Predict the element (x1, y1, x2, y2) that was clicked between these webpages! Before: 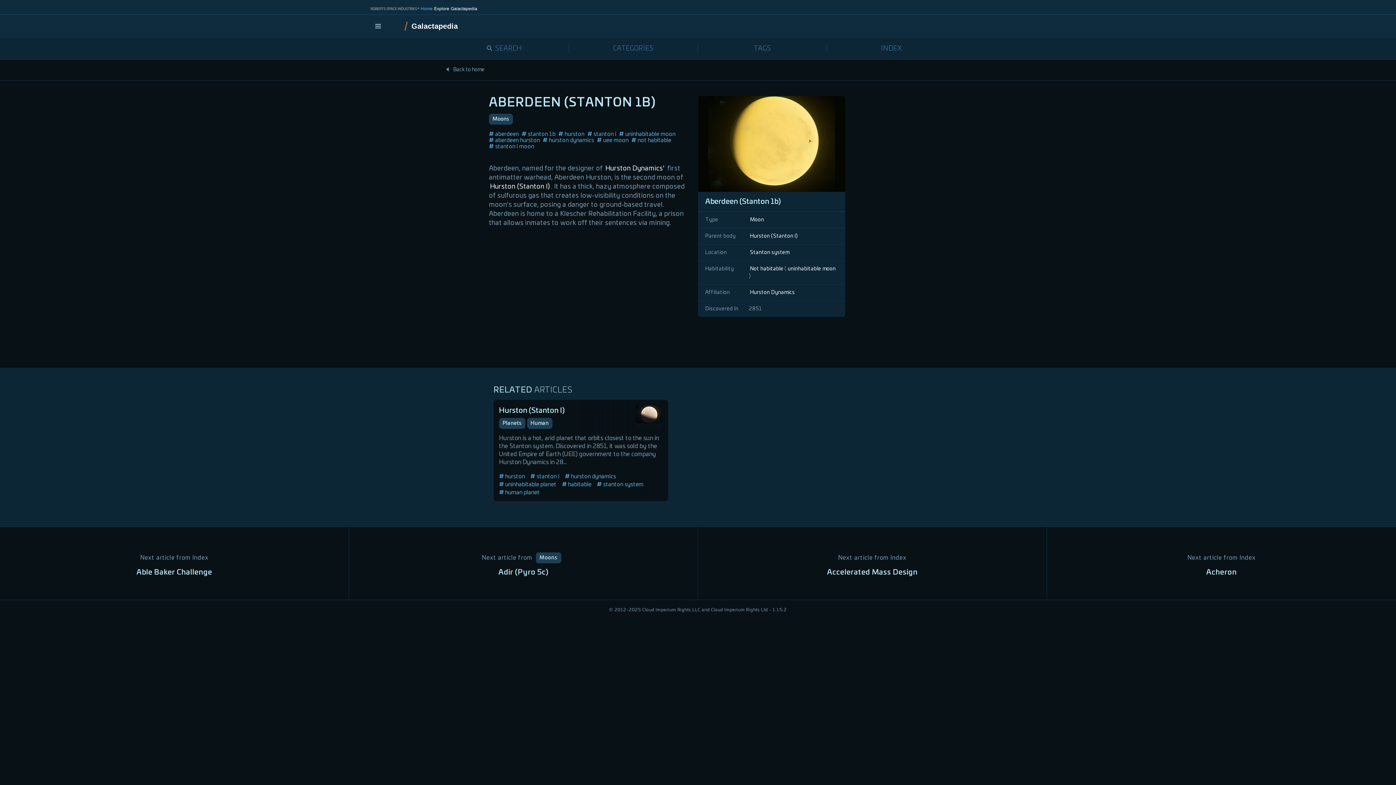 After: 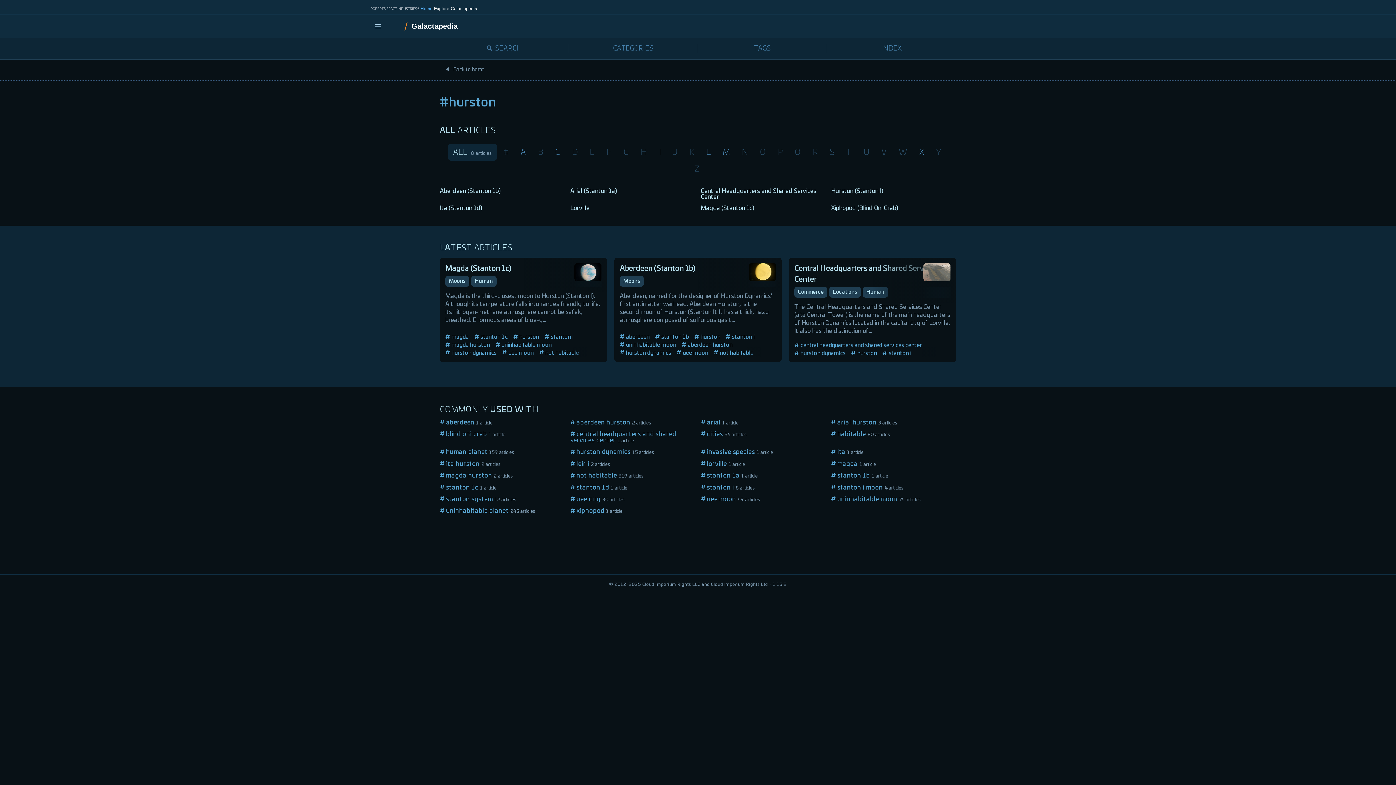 Action: bbox: (558, 131, 584, 137) label: hurston